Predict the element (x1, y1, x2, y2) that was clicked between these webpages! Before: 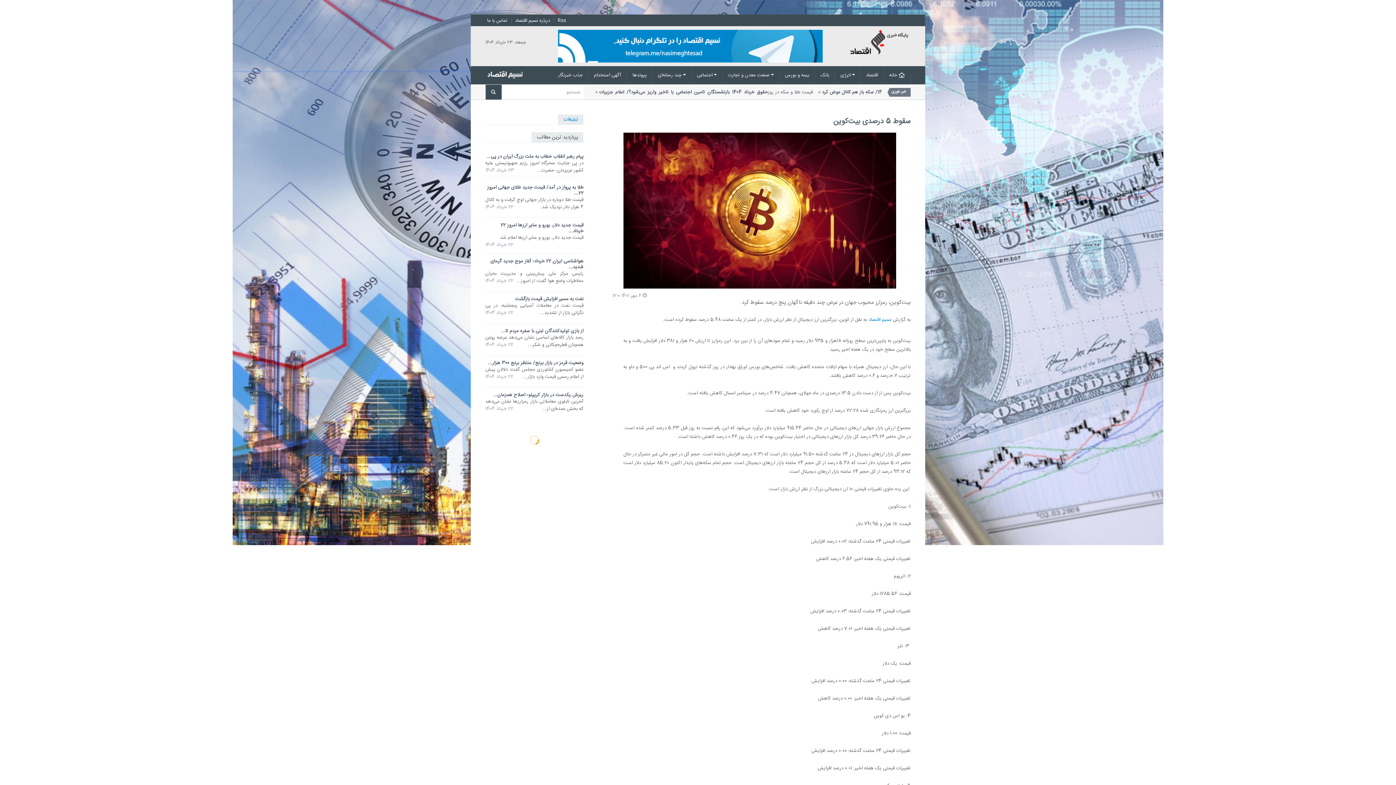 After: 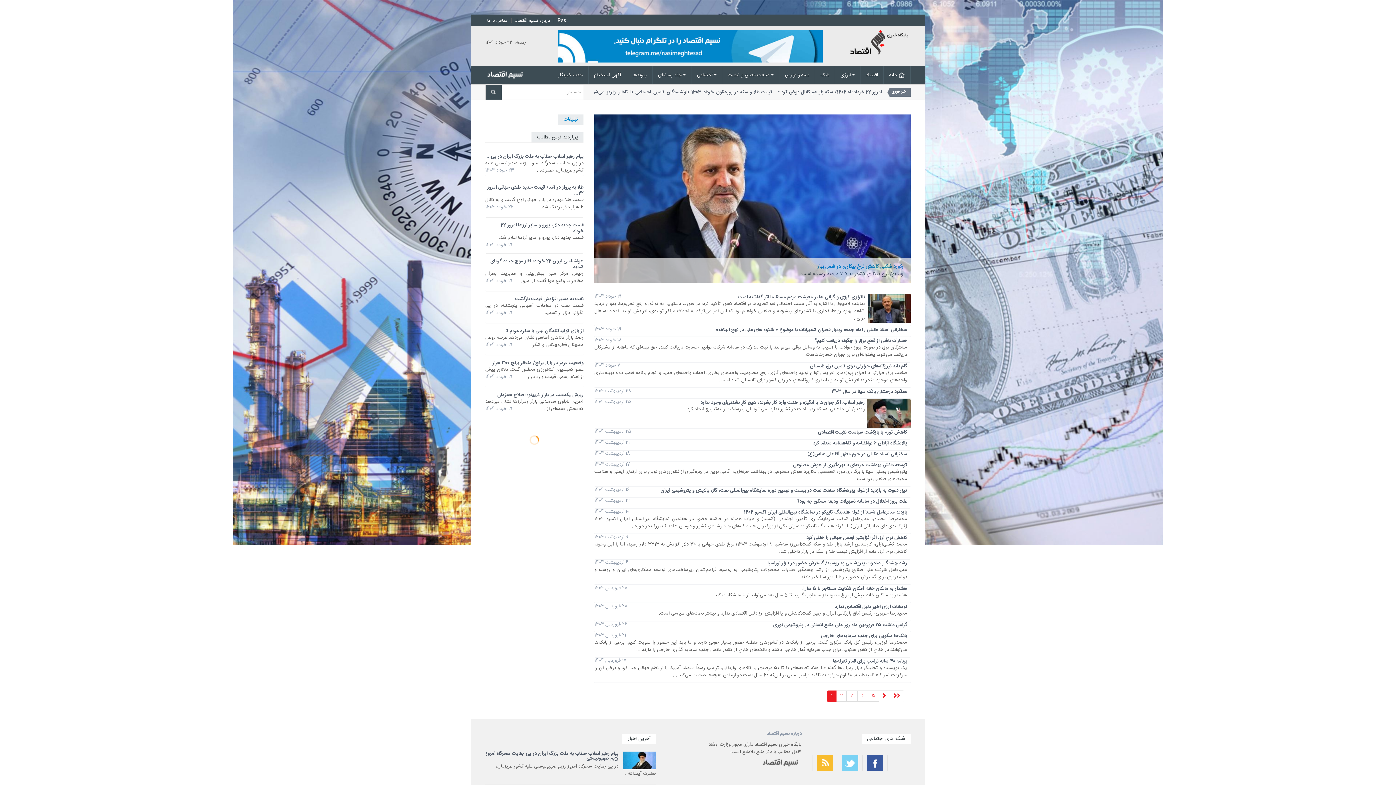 Action: bbox: (652, 66, 691, 84) label: چند رسانه‌ای 